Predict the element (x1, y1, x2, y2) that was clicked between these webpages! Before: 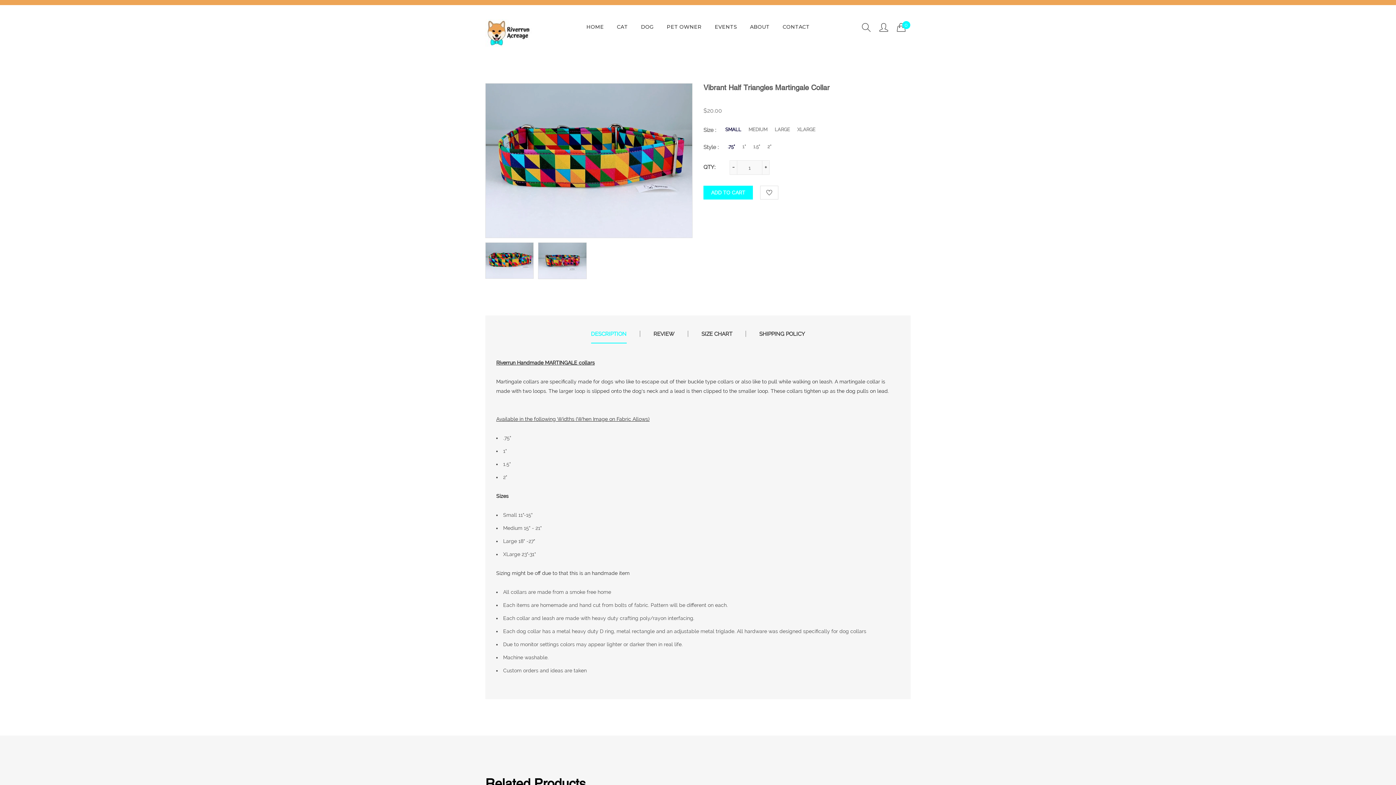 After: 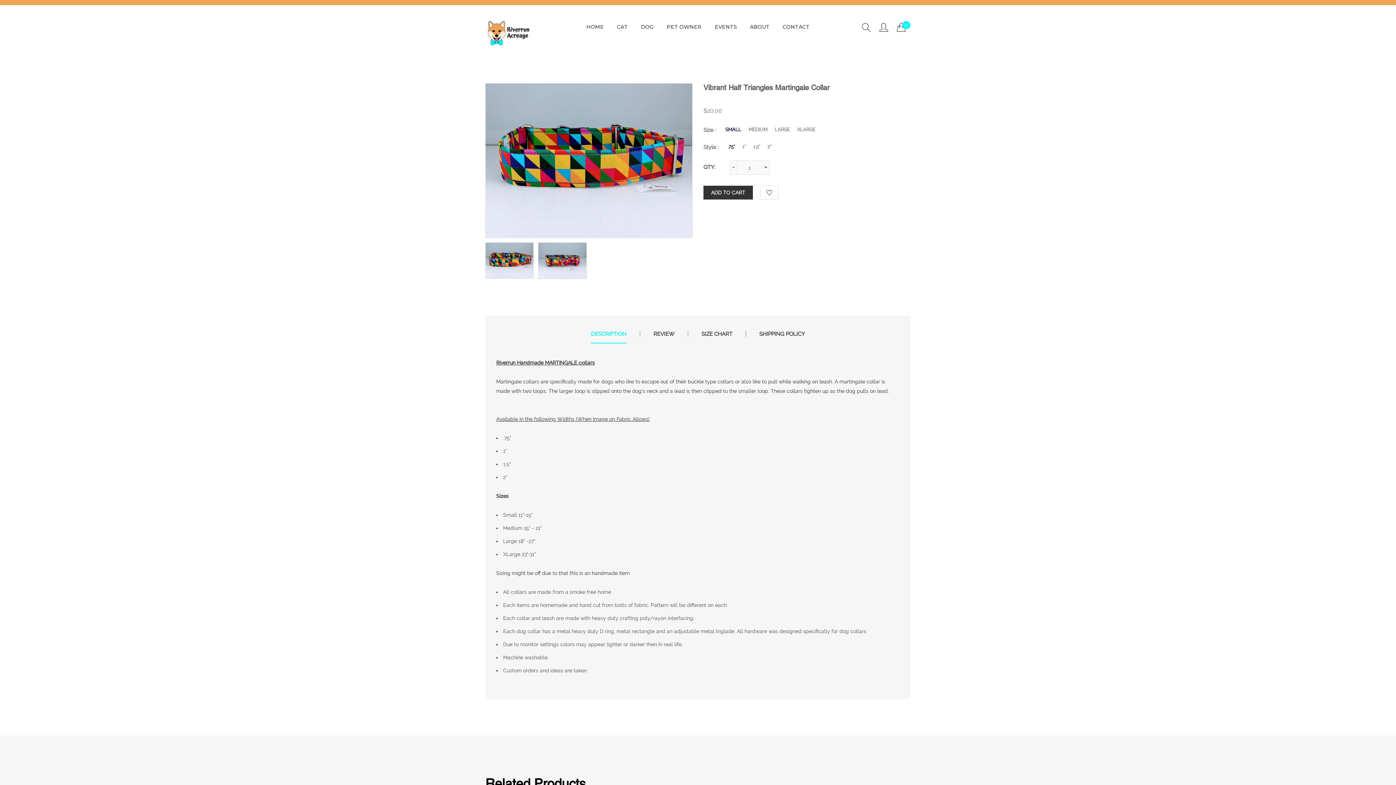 Action: bbox: (703, 185, 753, 199) label: ADD TO CART